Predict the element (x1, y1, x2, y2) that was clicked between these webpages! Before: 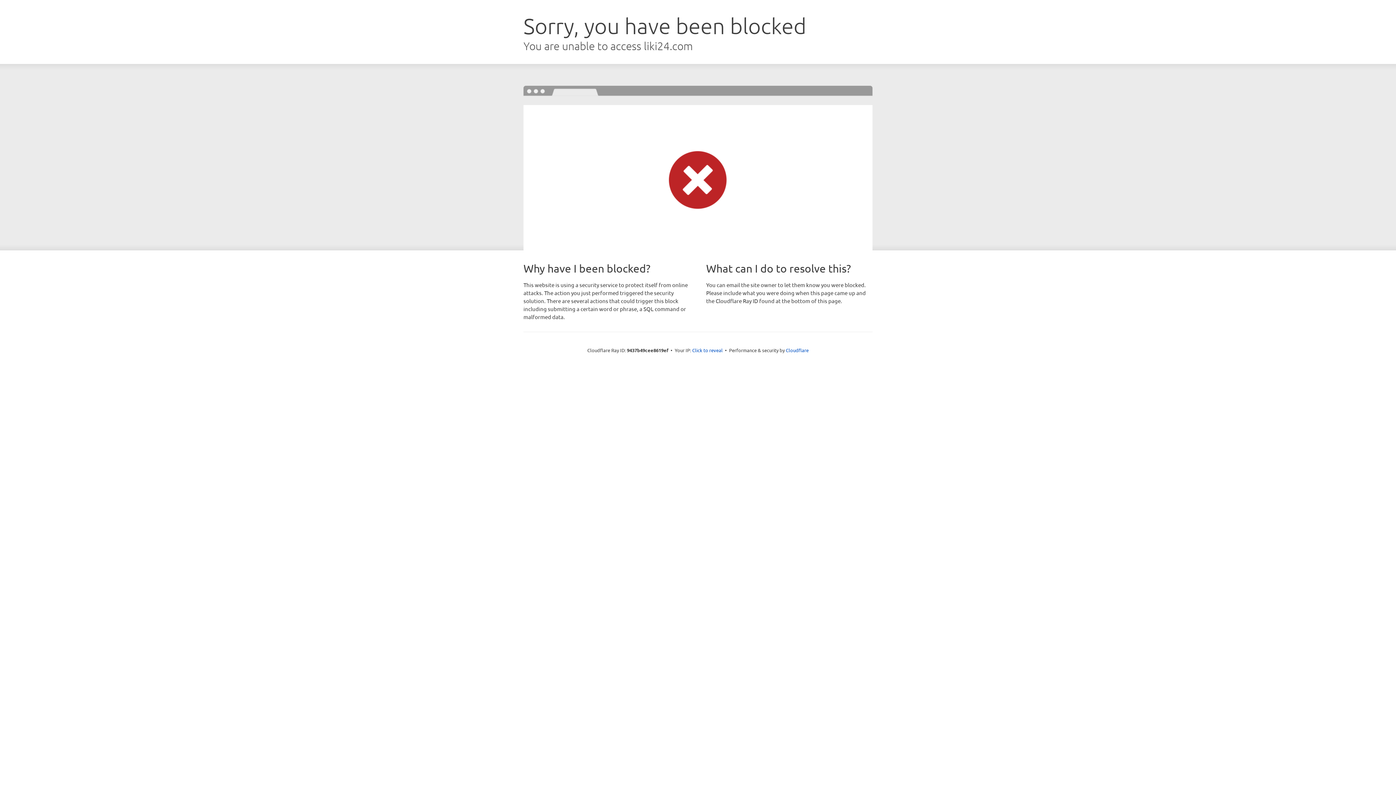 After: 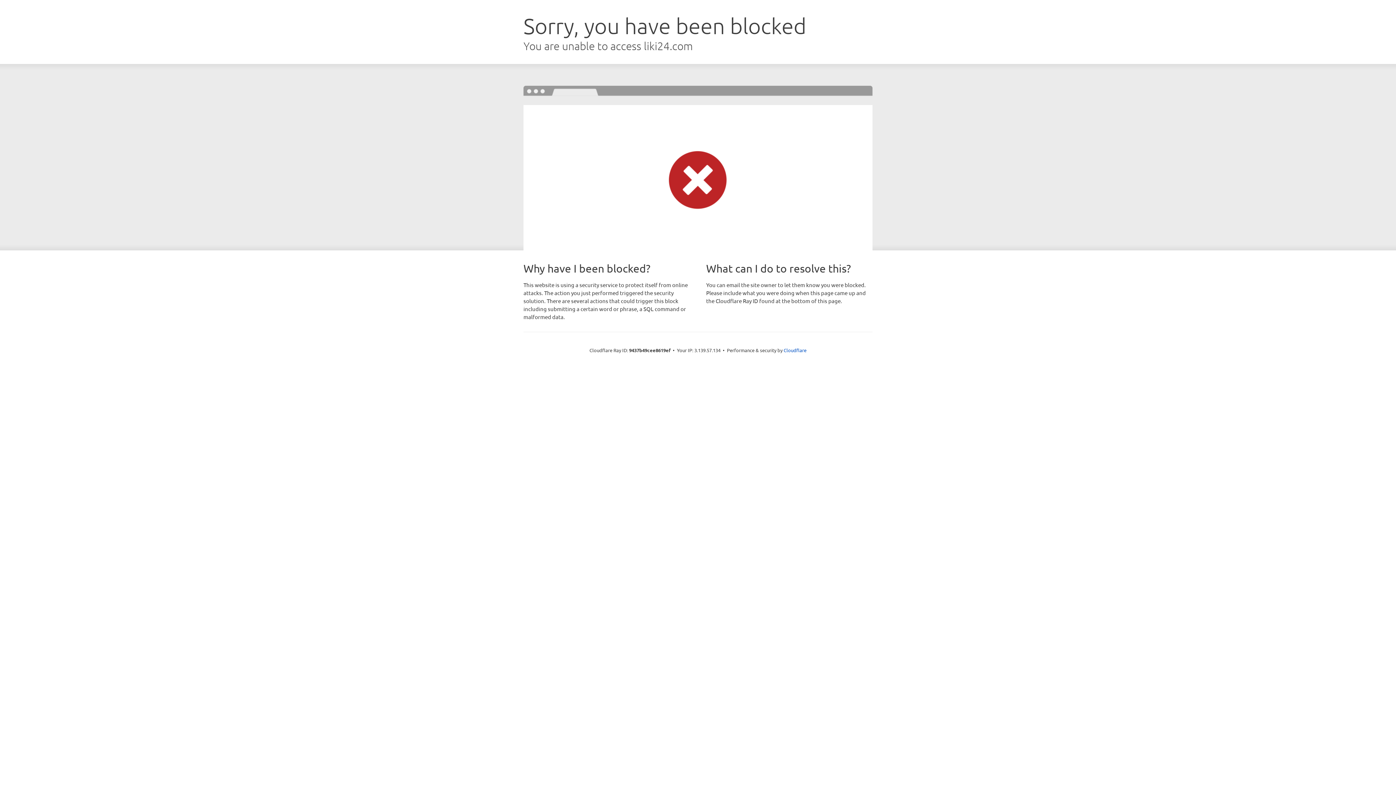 Action: bbox: (692, 346, 722, 353) label: Click to reveal